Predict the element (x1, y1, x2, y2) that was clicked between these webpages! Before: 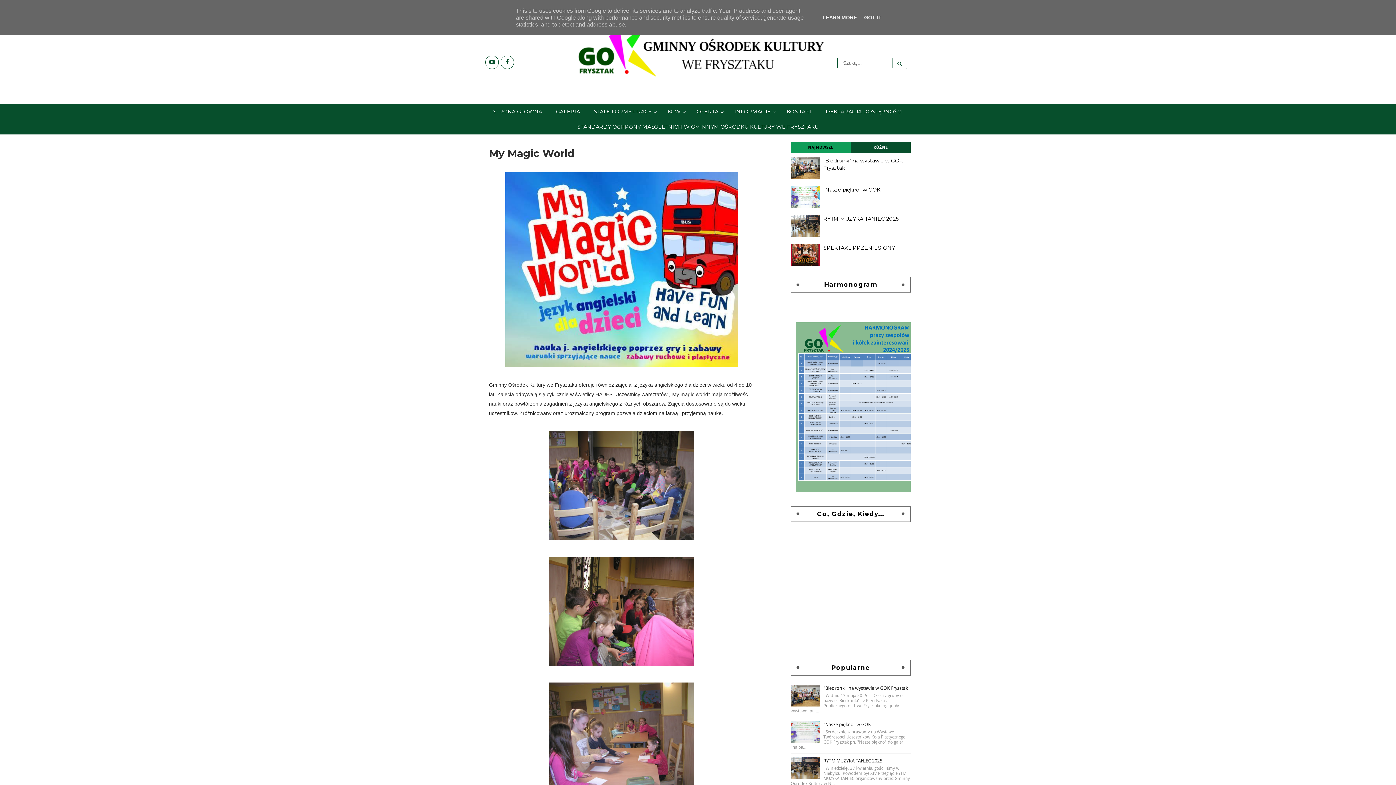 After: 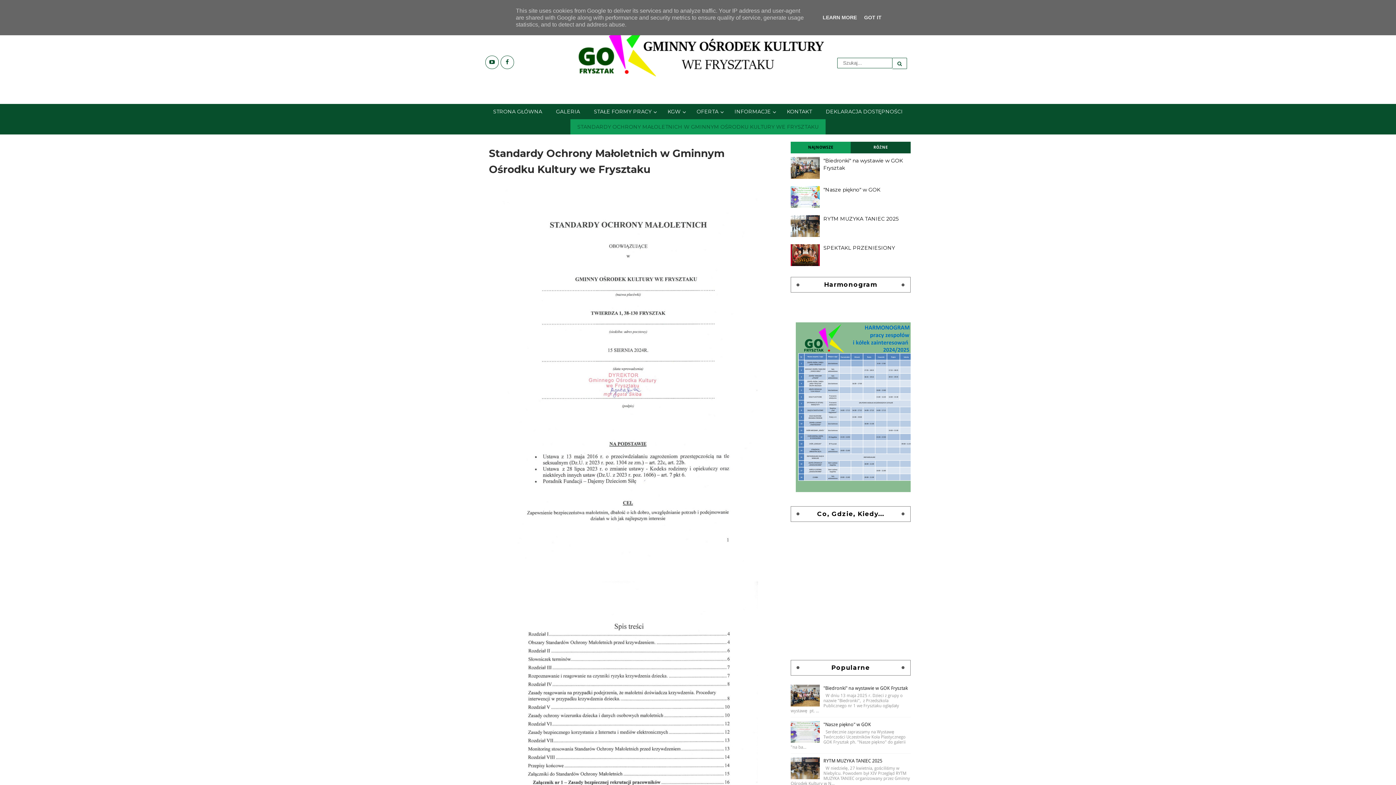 Action: label: STANDARDY OCHRONY MAŁOLETNICH W GMINNYM OŚRODKU KULTURY WE FRYSZTAKU bbox: (570, 119, 825, 134)